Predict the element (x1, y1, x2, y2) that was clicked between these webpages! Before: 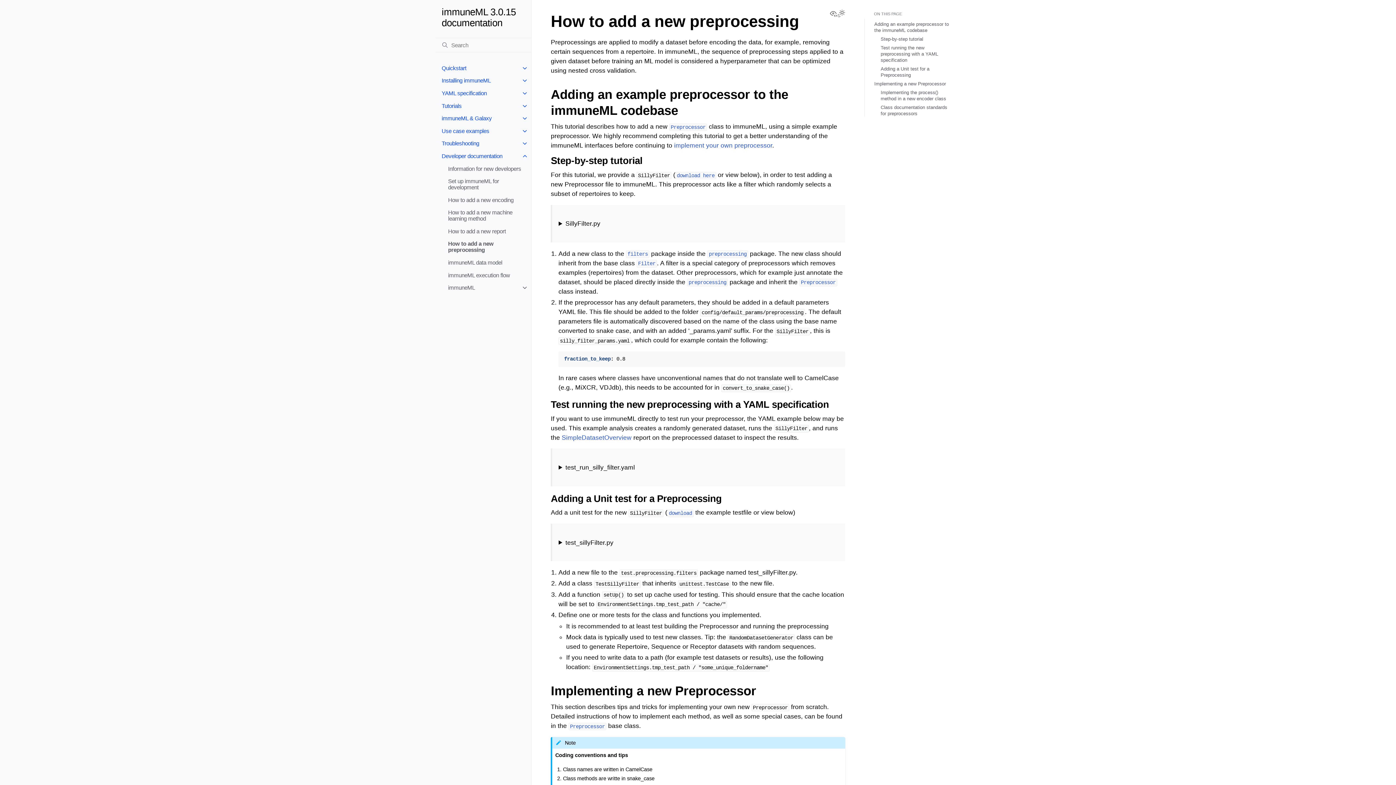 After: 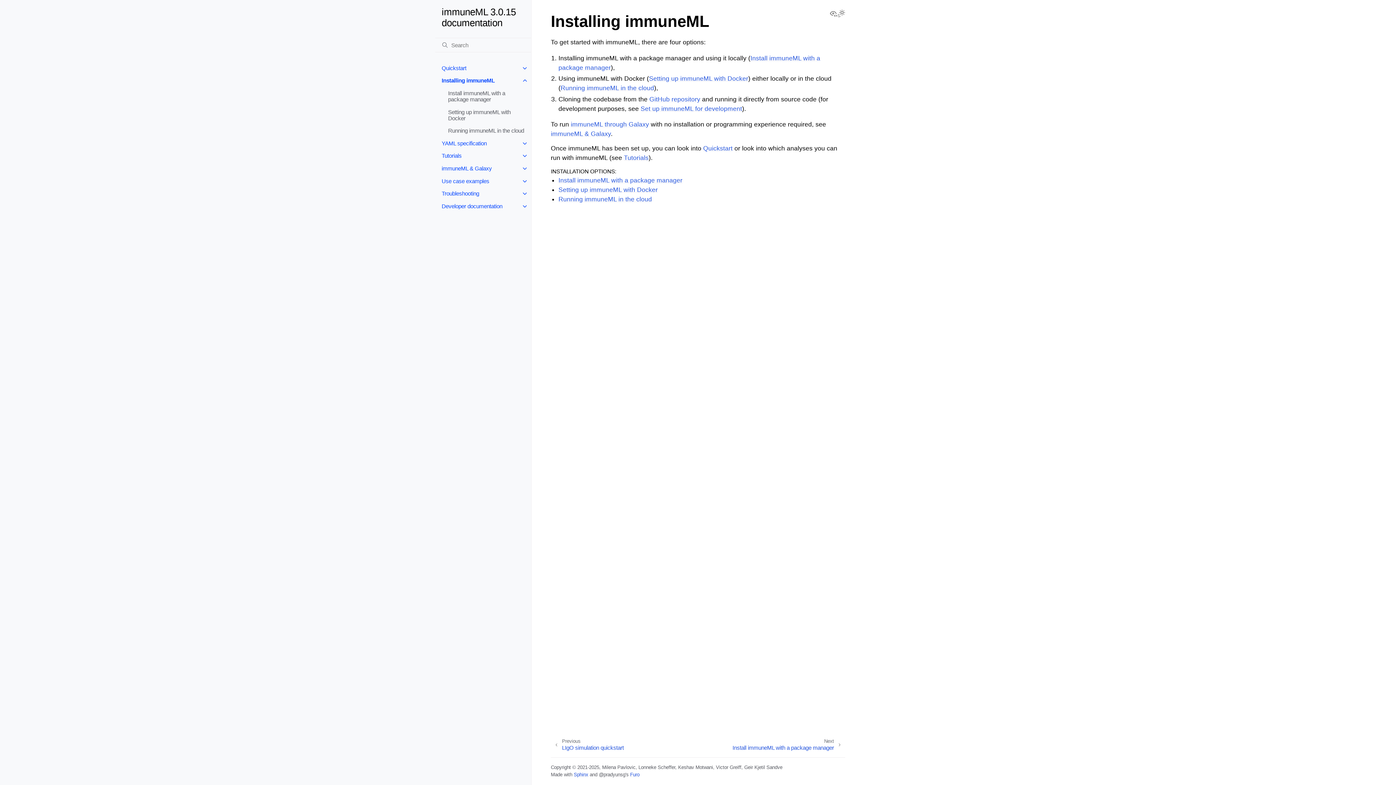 Action: bbox: (435, 74, 531, 86) label: Installing immuneML